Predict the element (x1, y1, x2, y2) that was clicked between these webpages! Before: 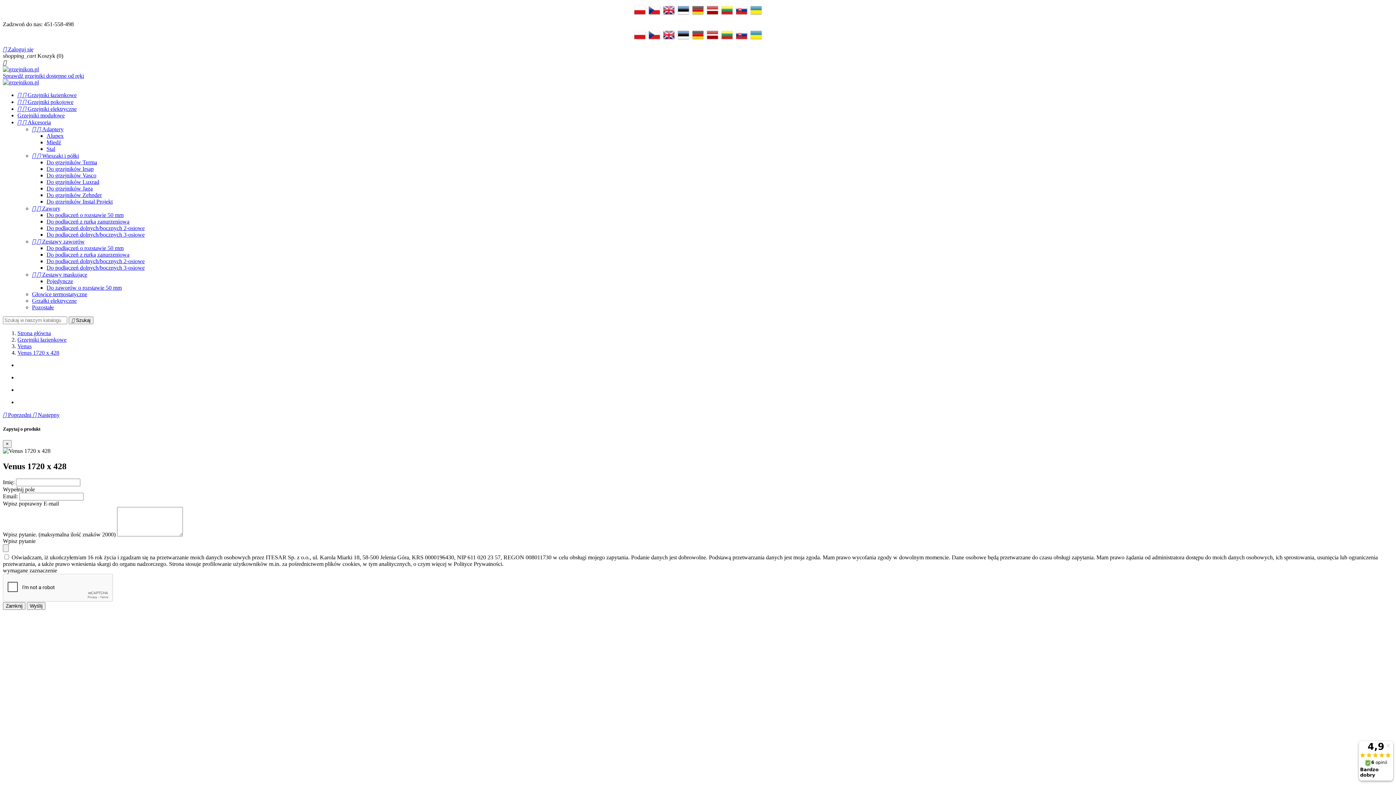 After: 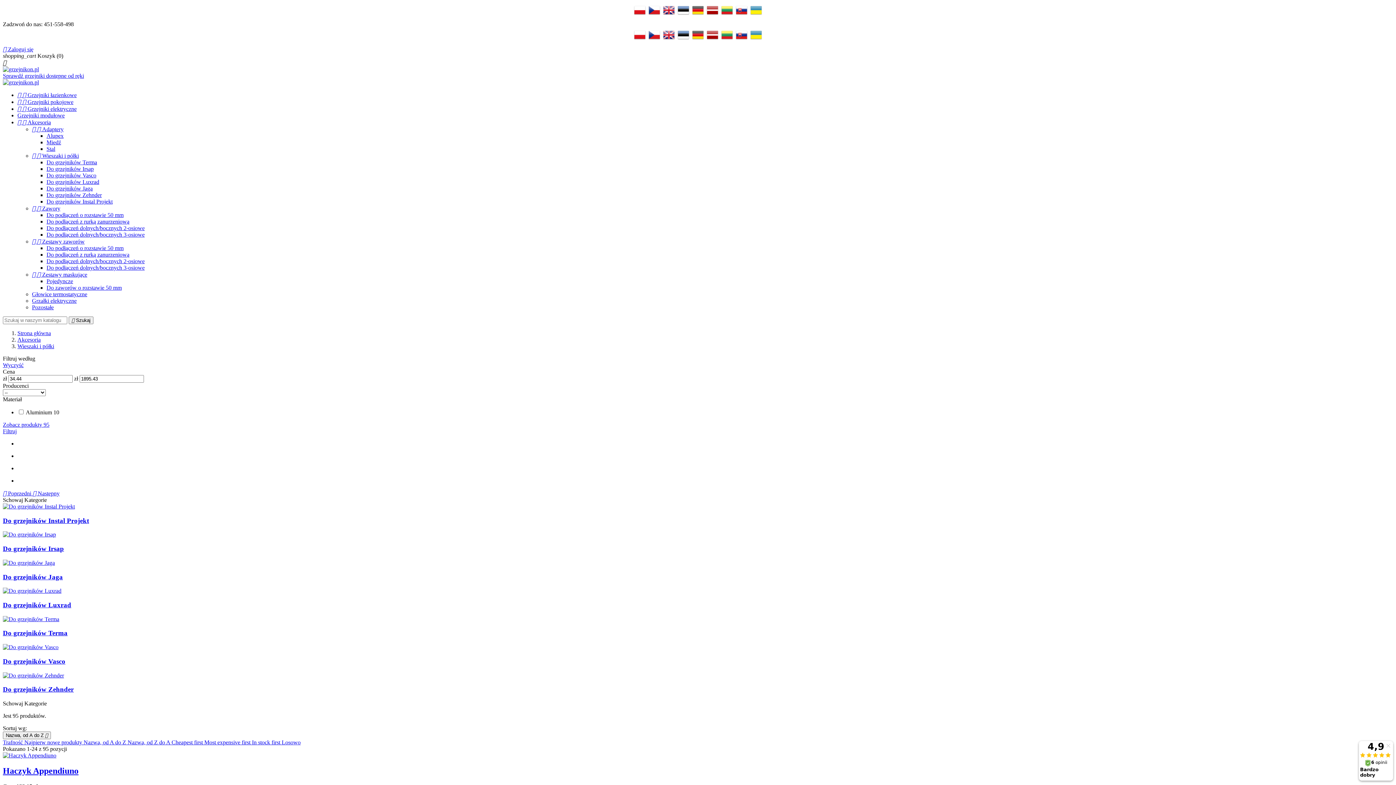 Action: bbox: (32, 152, 78, 158) label:   Wieszaki i półki